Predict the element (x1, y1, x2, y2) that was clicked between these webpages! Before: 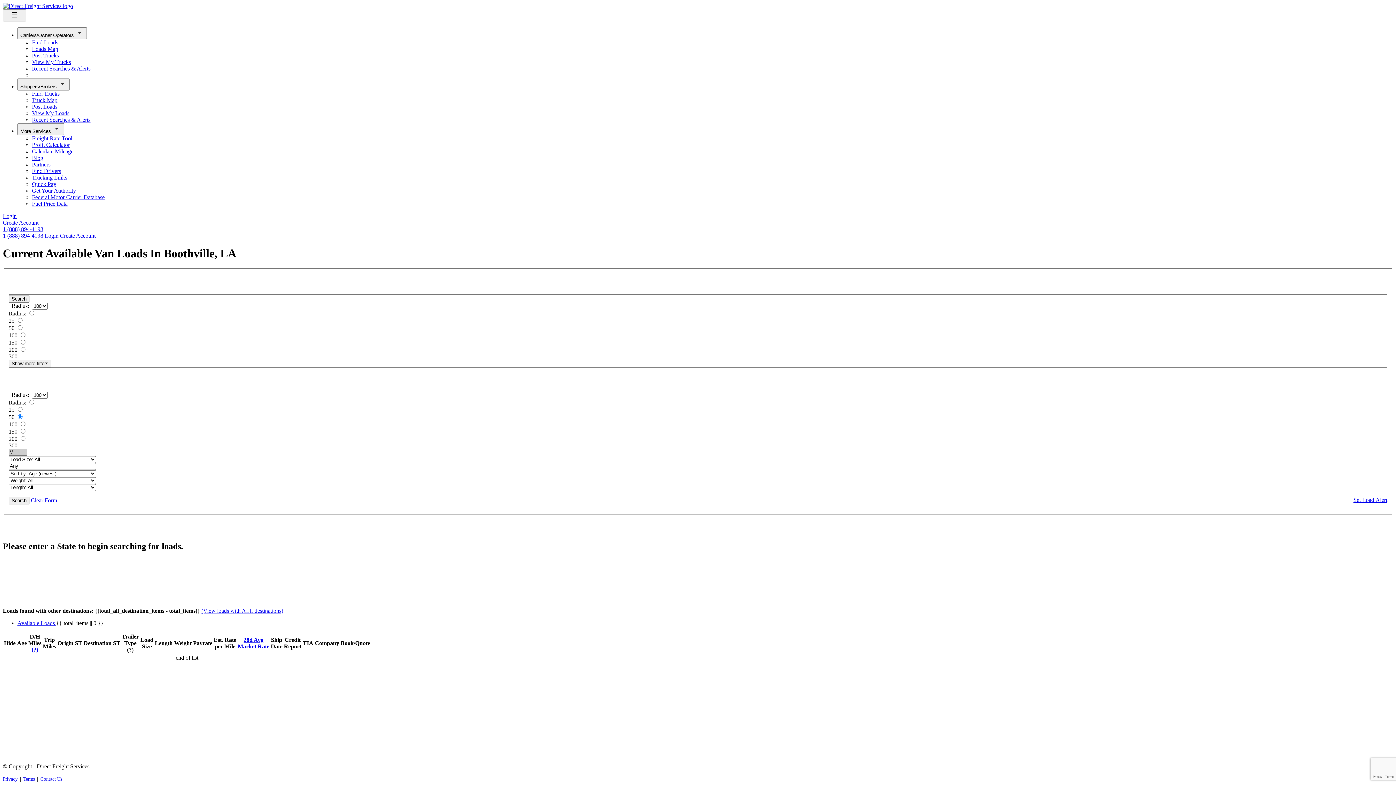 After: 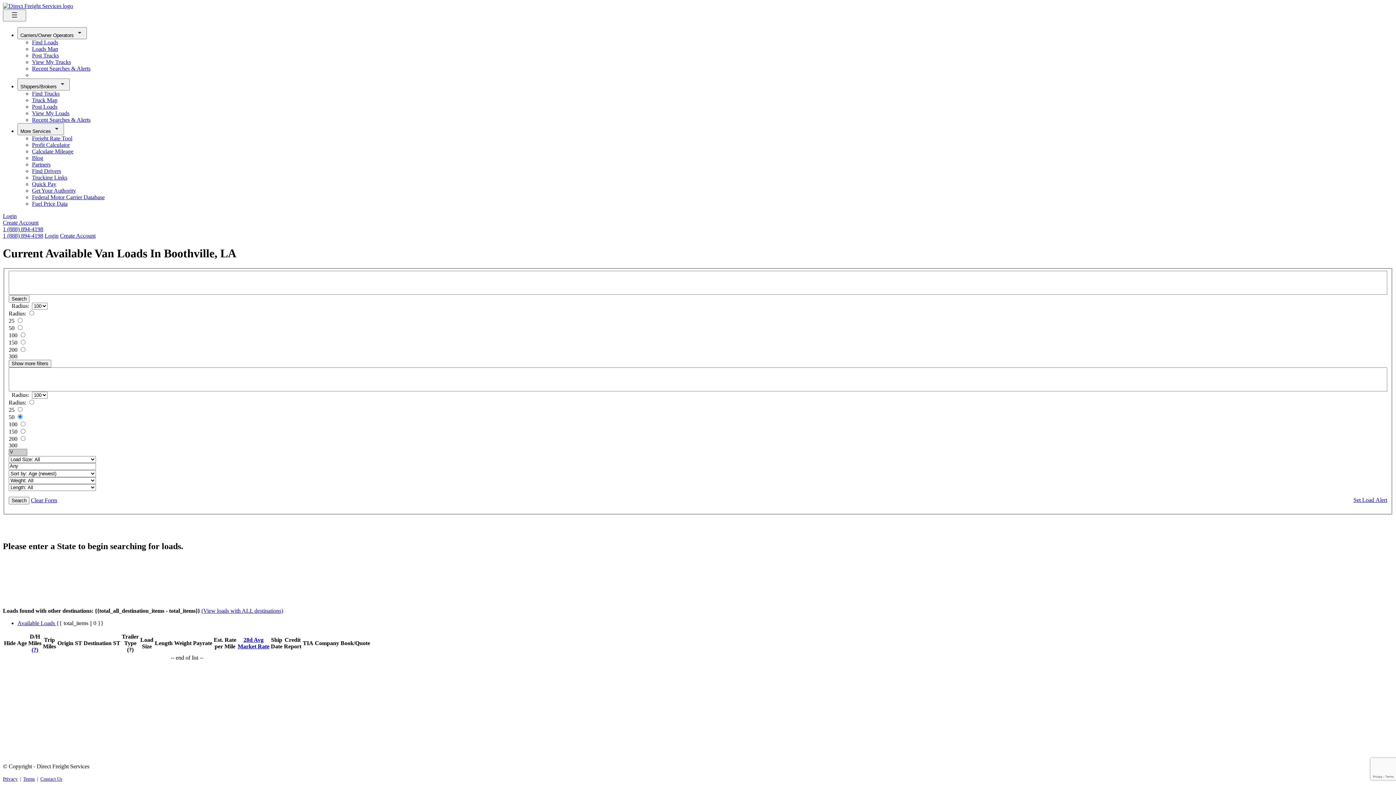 Action: label: 28d Avg
Market Rate bbox: (237, 637, 269, 649)